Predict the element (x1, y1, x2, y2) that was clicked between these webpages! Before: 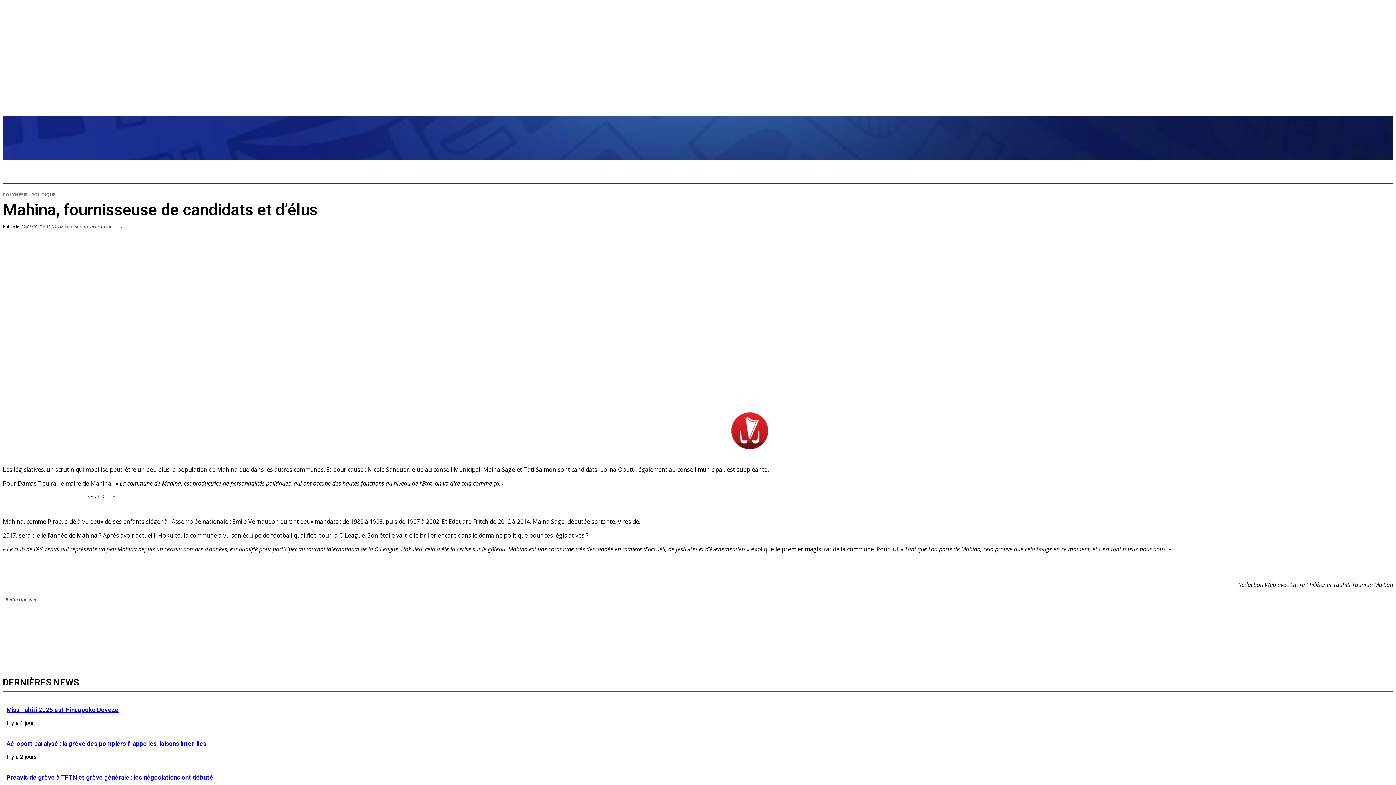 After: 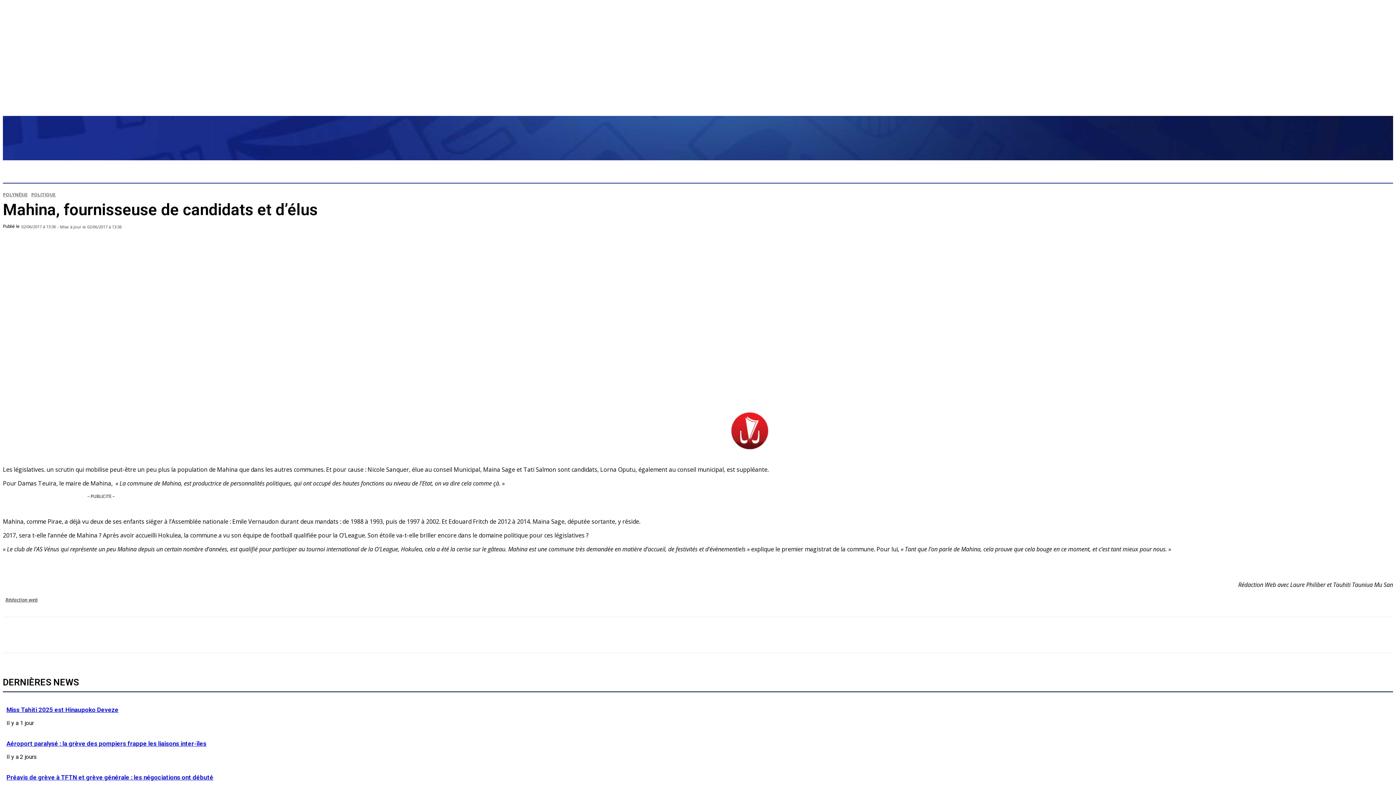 Action: label: Search bbox: (795, 162, 812, 179)